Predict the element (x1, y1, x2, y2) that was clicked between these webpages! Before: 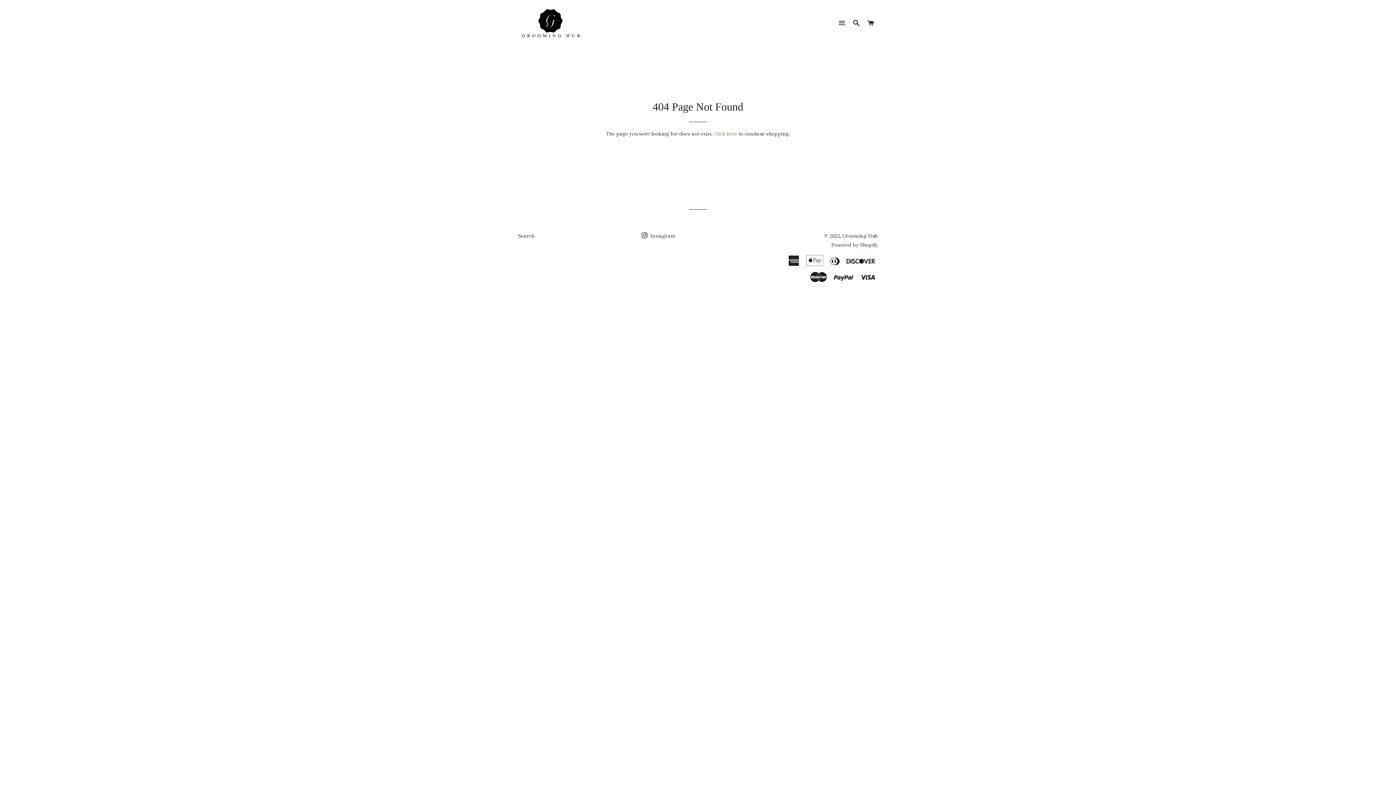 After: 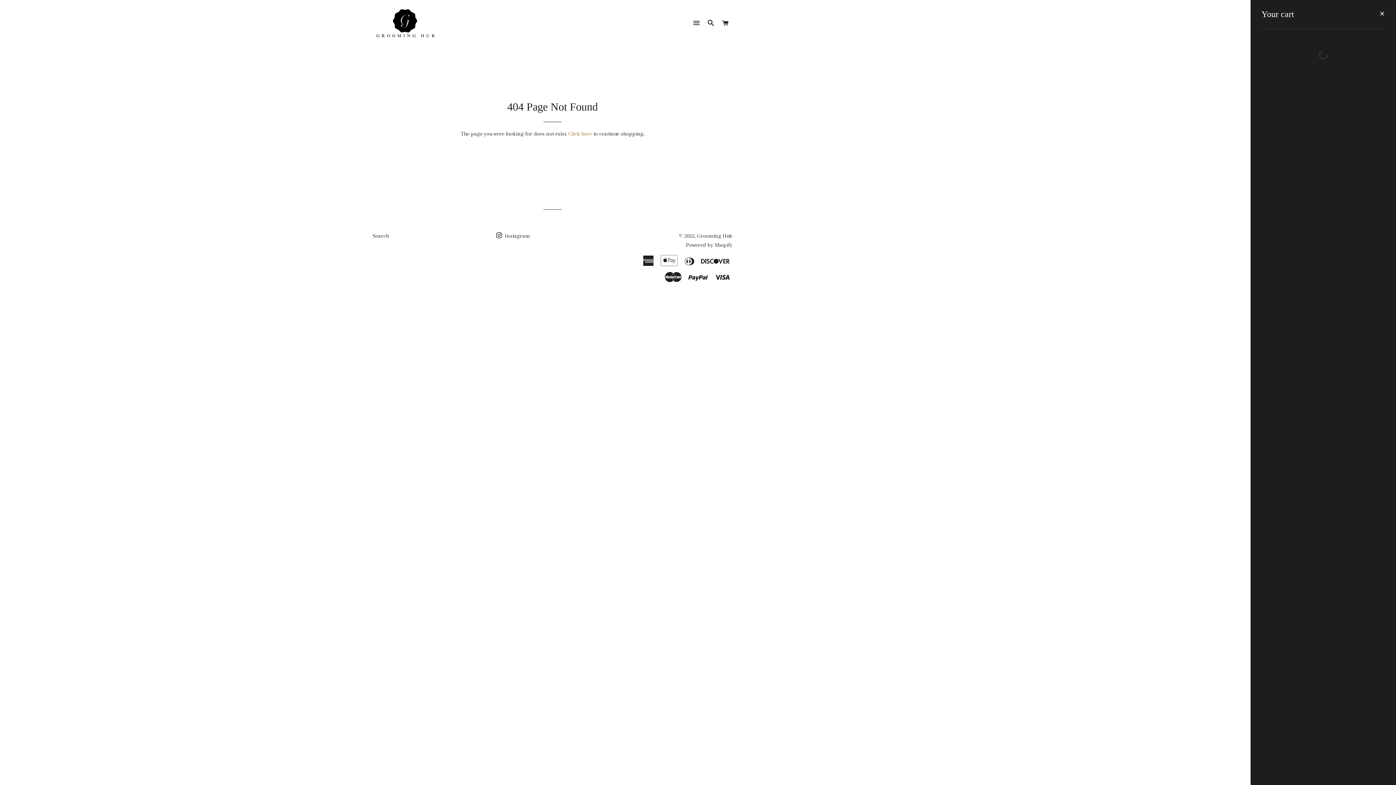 Action: label: CART bbox: (864, 12, 877, 34)